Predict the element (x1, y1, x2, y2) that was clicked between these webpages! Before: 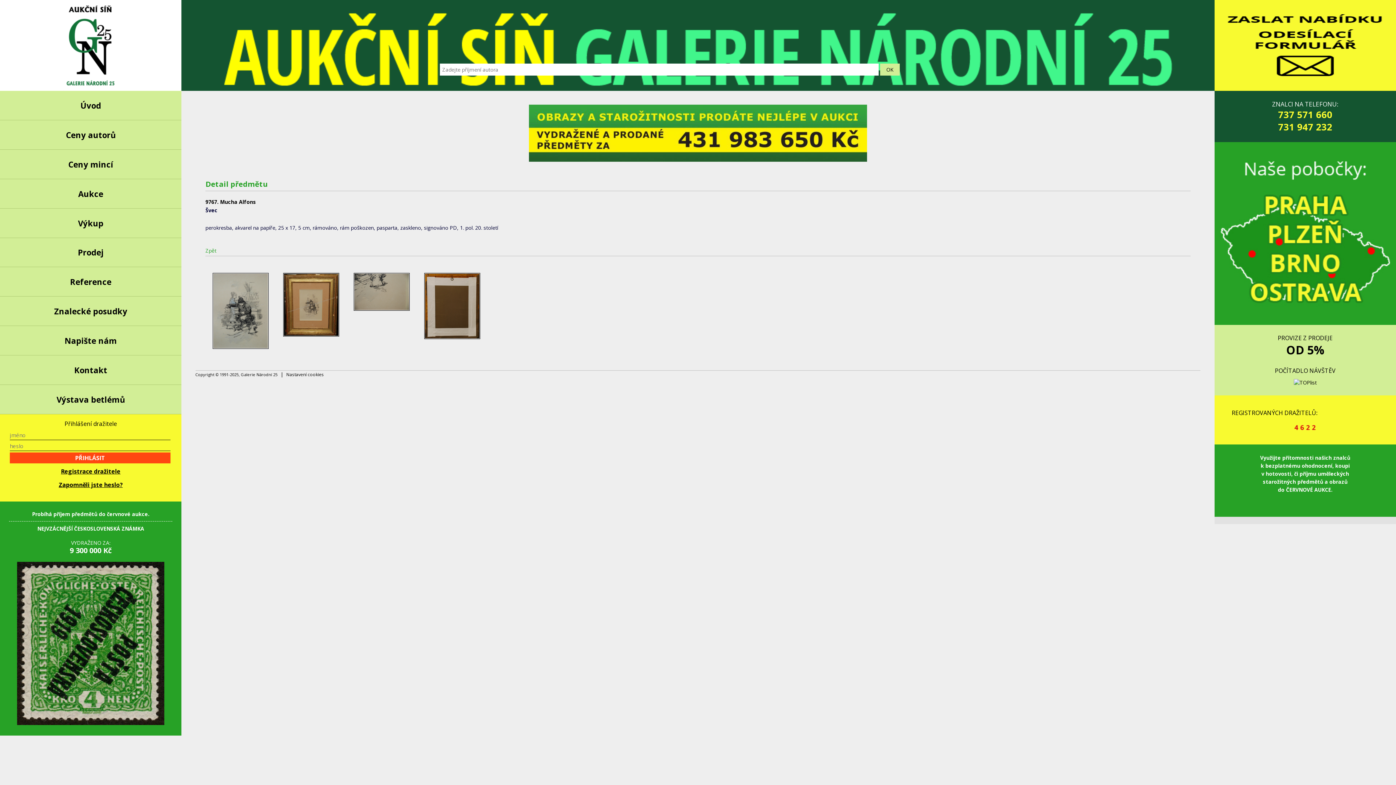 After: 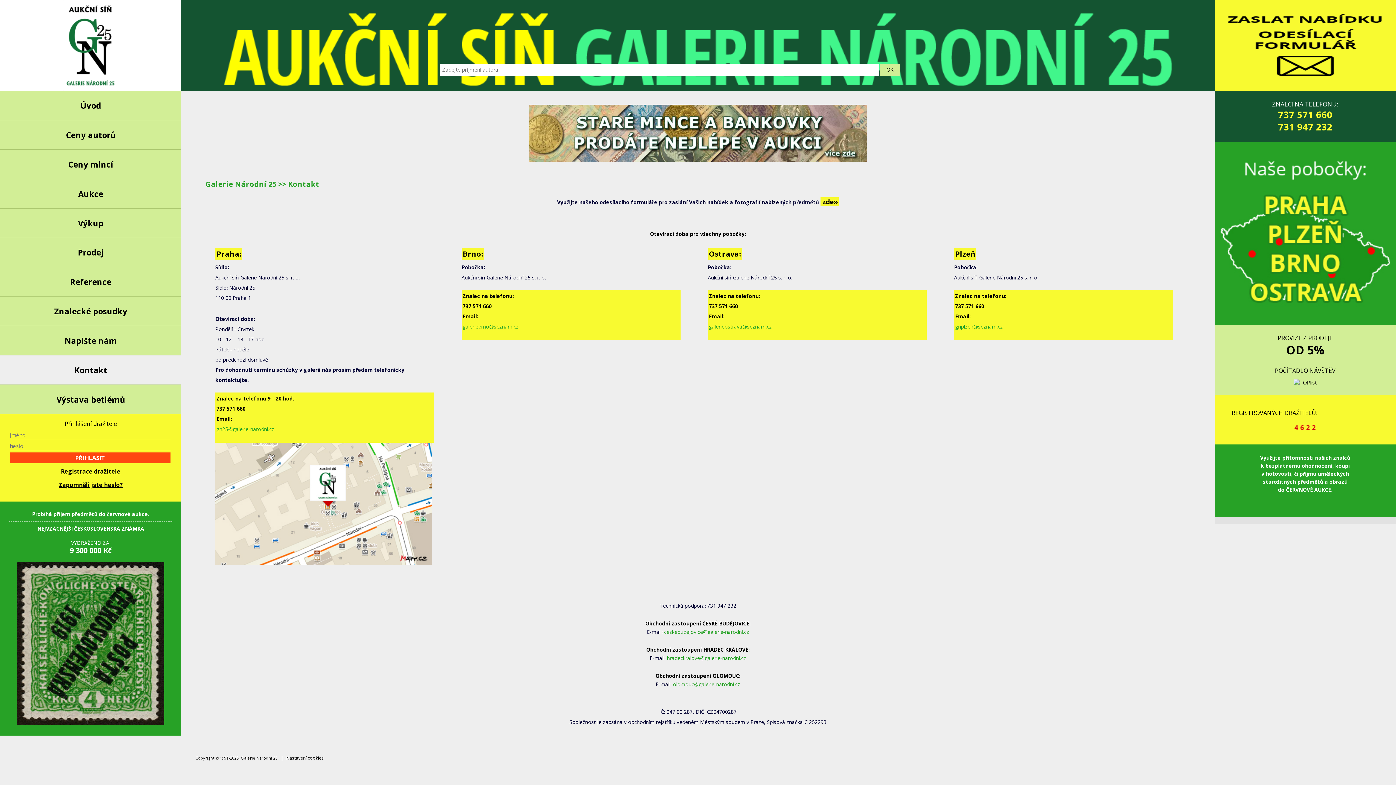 Action: bbox: (0, 355, 181, 385) label: Kontakt